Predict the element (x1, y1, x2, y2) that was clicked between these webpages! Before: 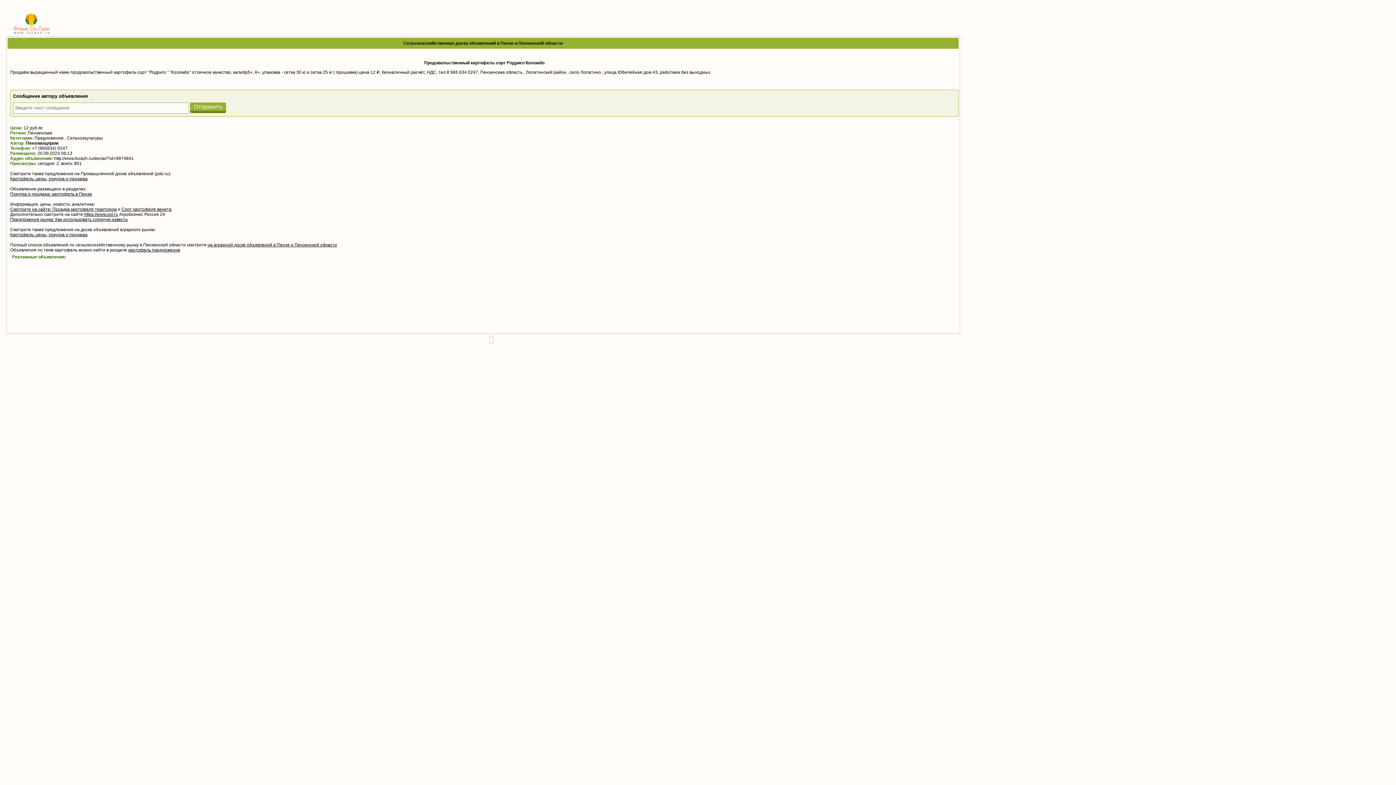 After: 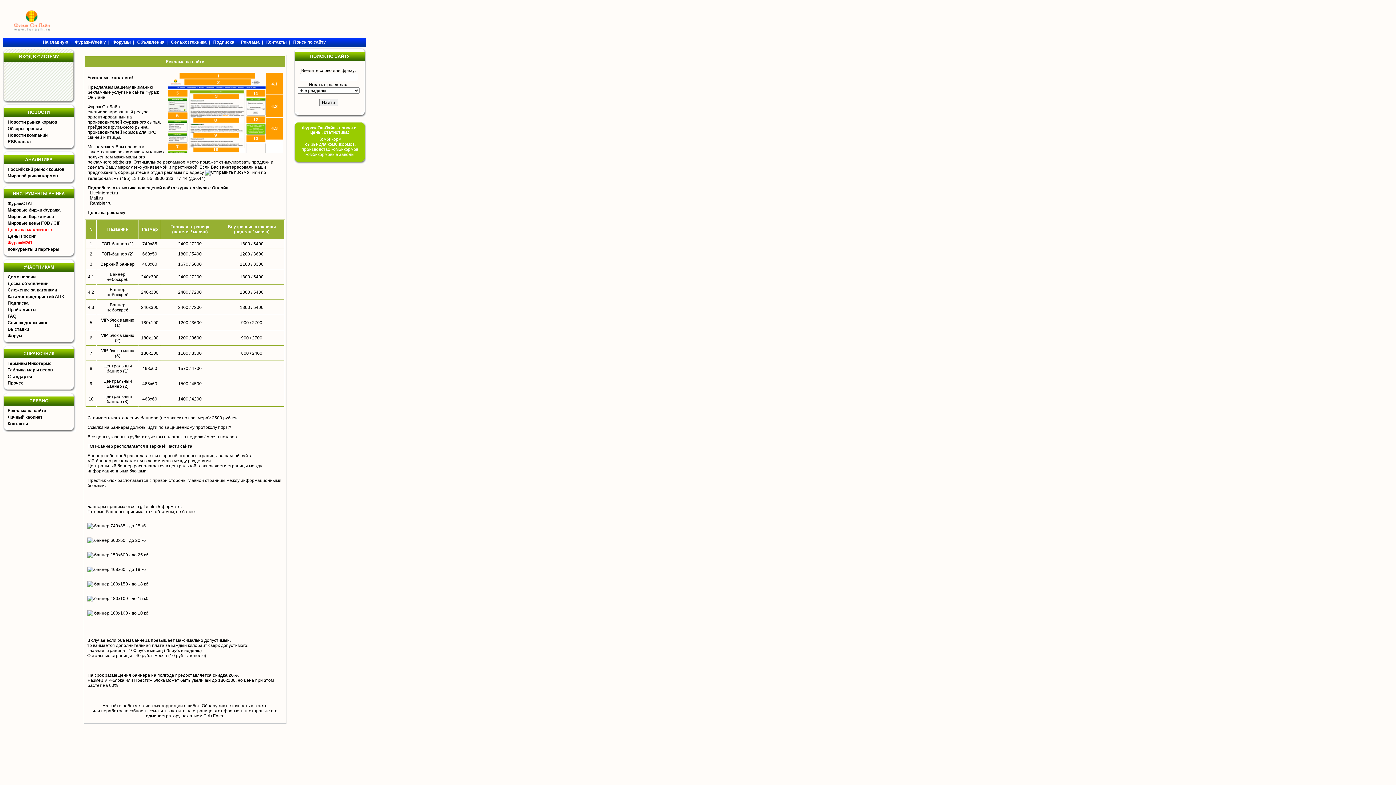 Action: label: Рекламные объявления: bbox: (12, 254, 66, 259)